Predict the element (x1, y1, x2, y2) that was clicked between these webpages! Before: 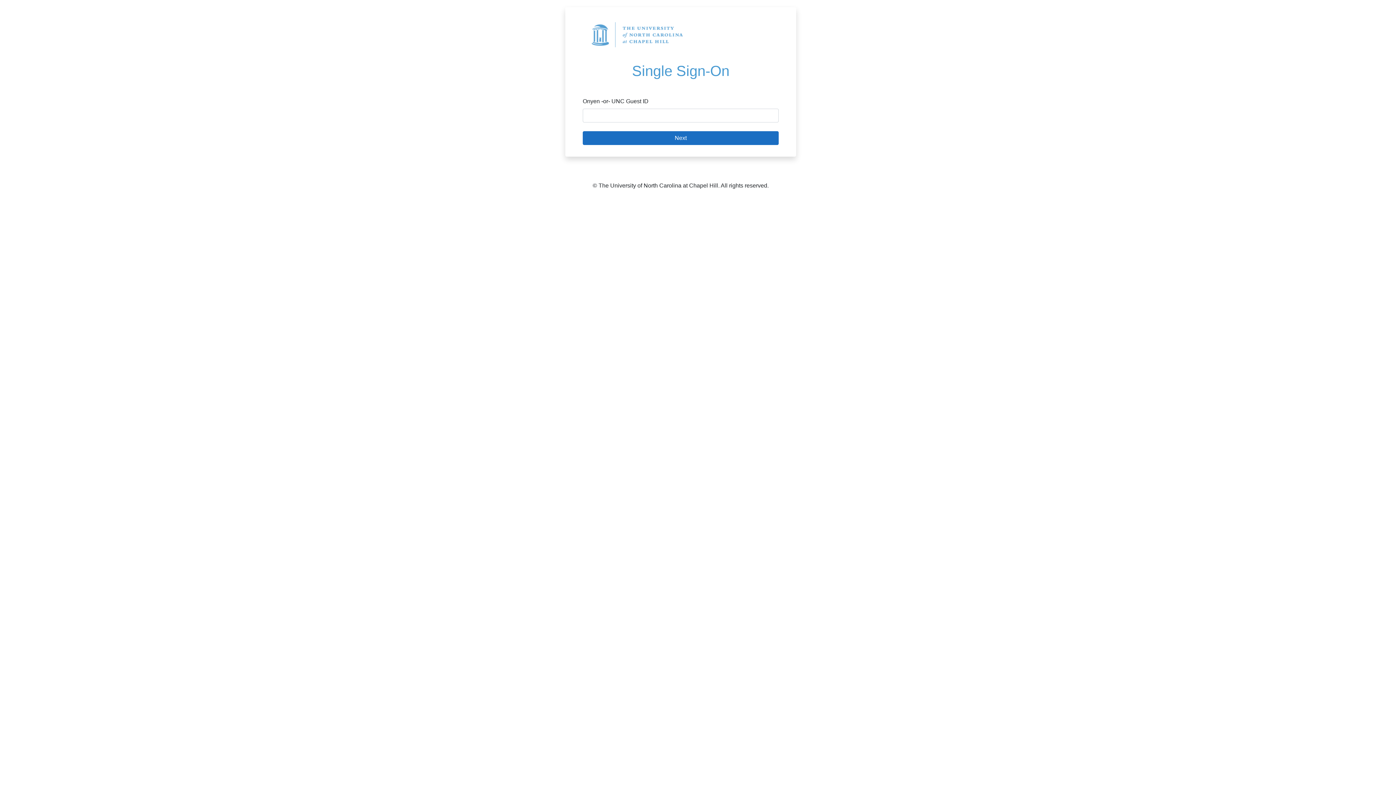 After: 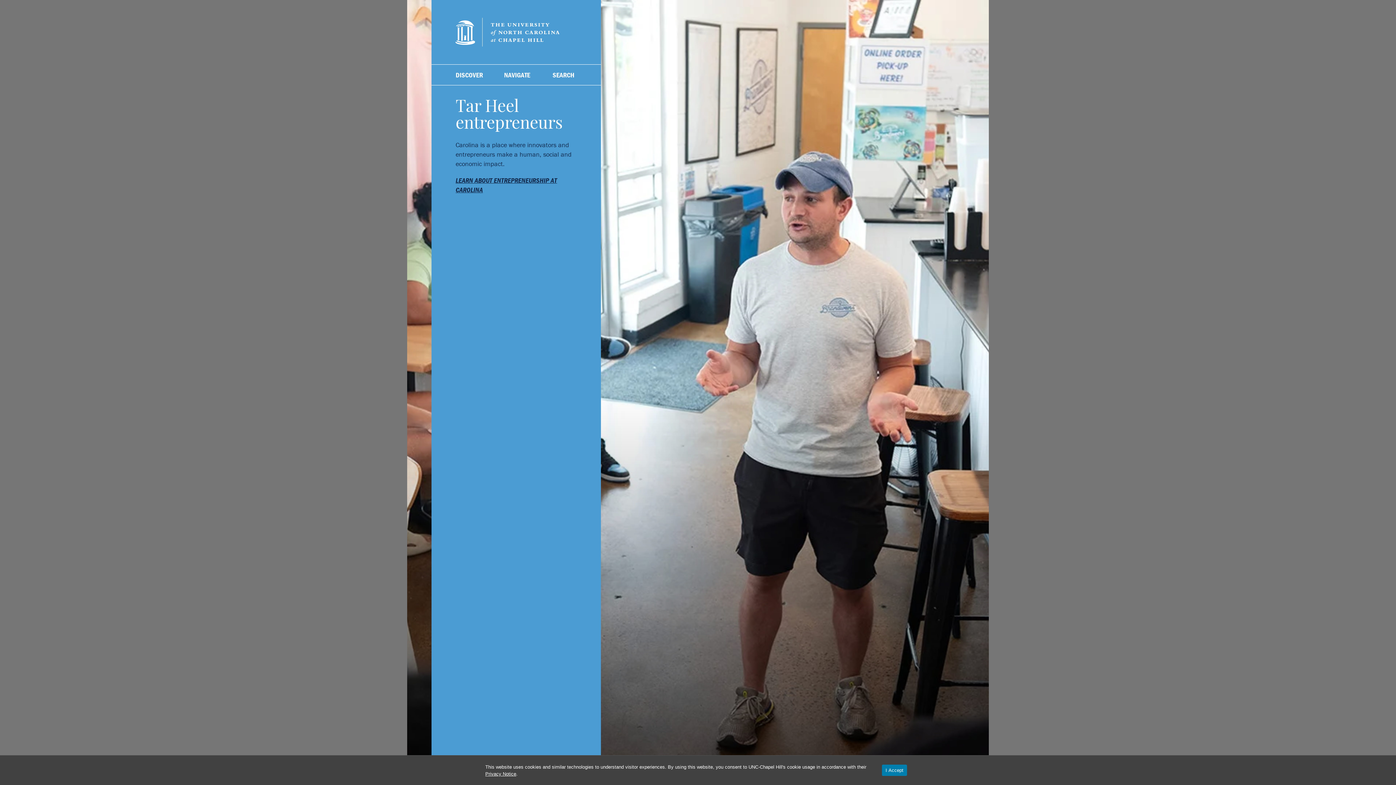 Action: bbox: (582, 31, 692, 37)